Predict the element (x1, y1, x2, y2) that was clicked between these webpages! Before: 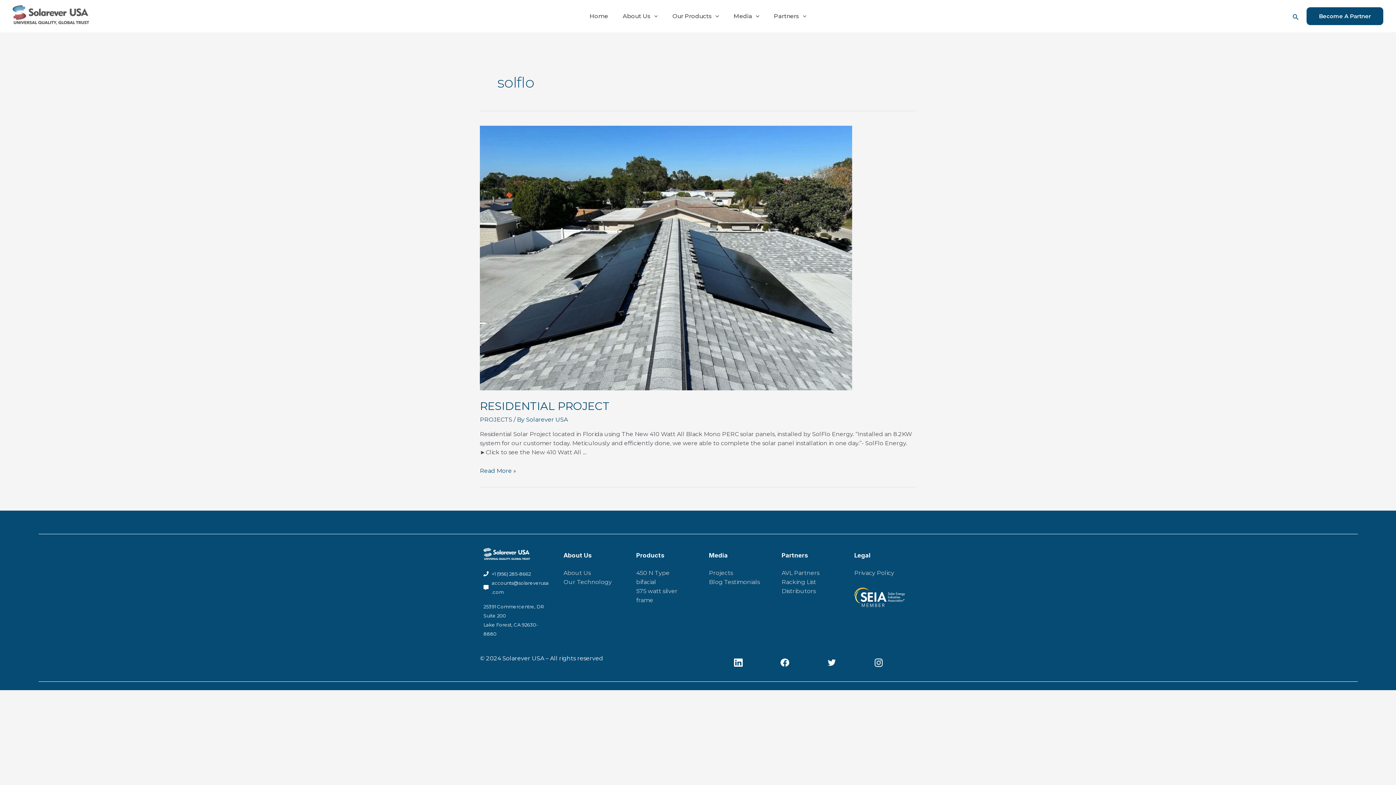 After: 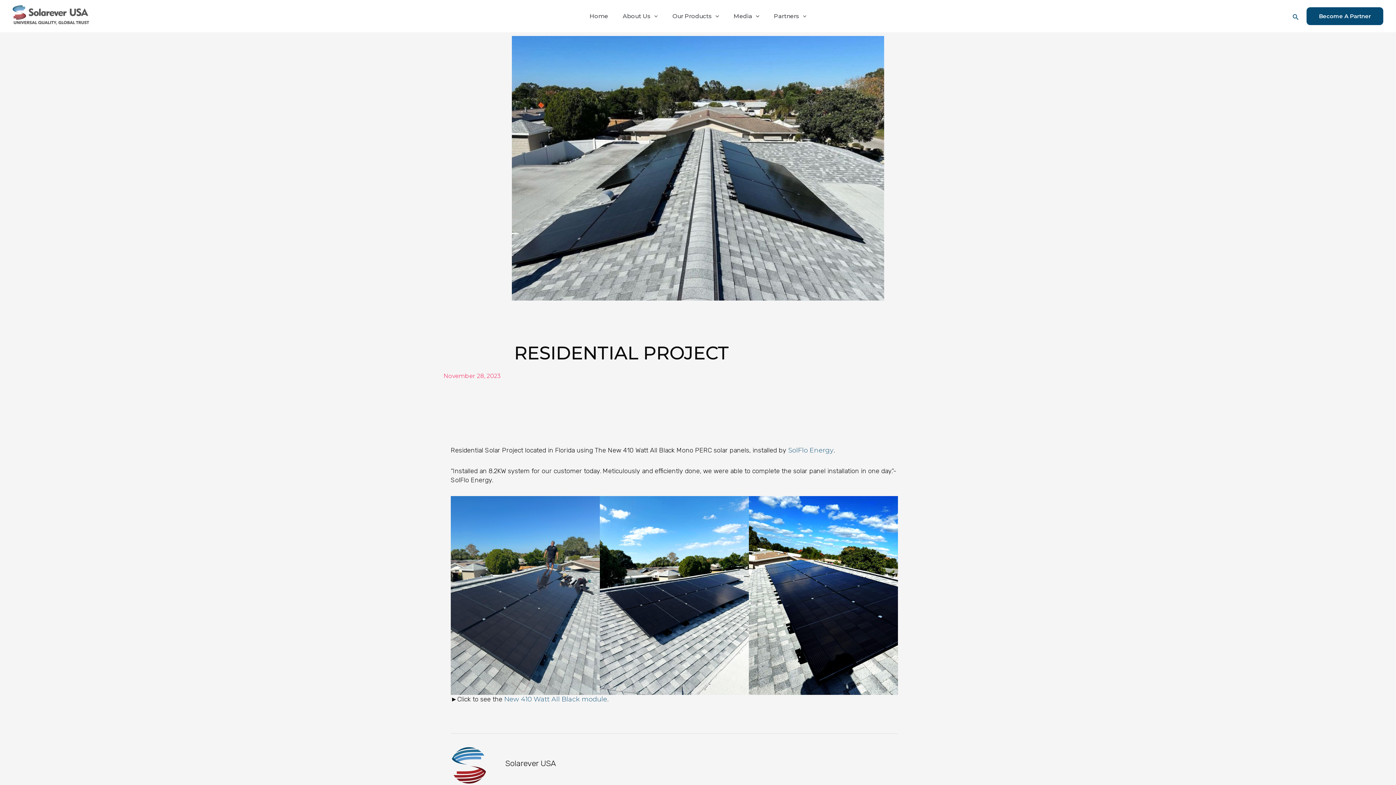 Action: label: RESIDENTIAL PROJECT bbox: (480, 399, 609, 413)